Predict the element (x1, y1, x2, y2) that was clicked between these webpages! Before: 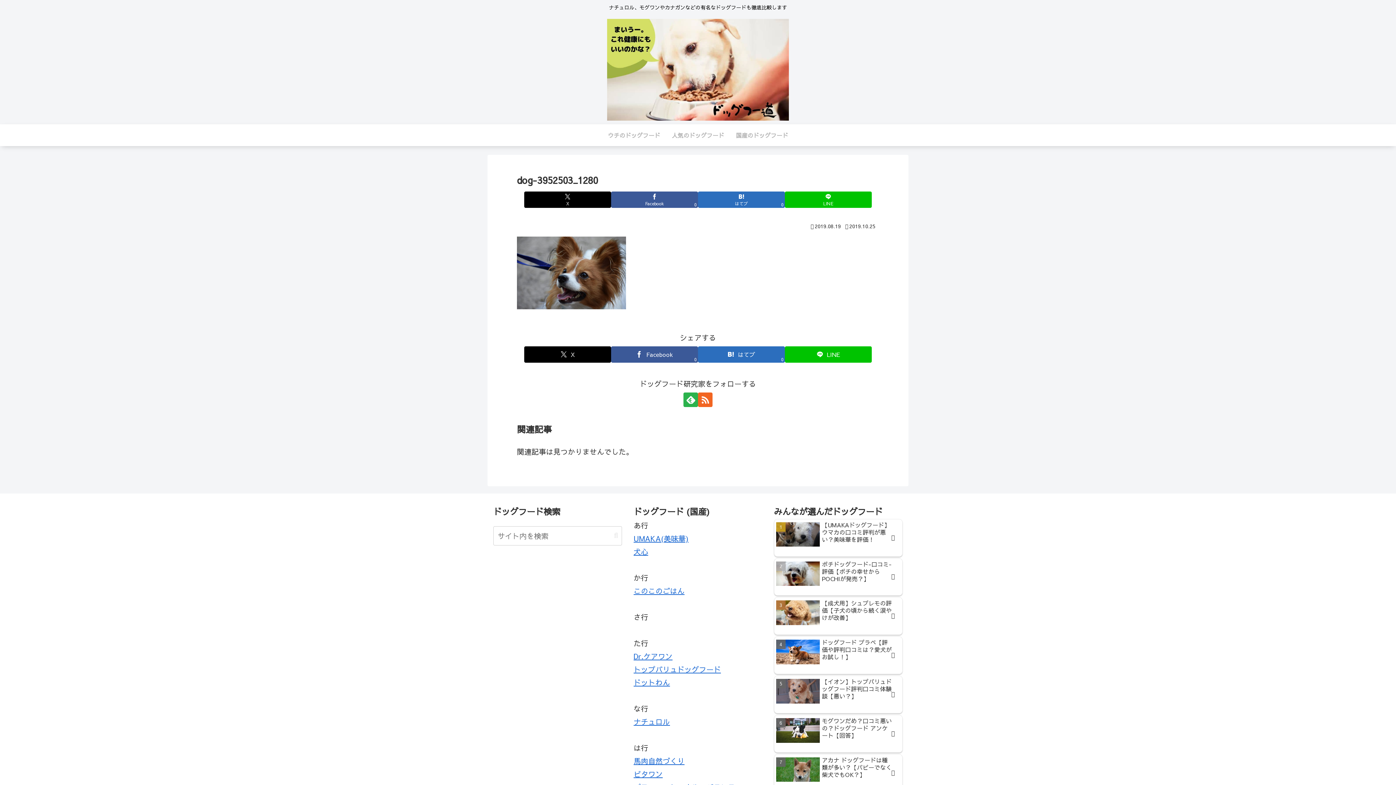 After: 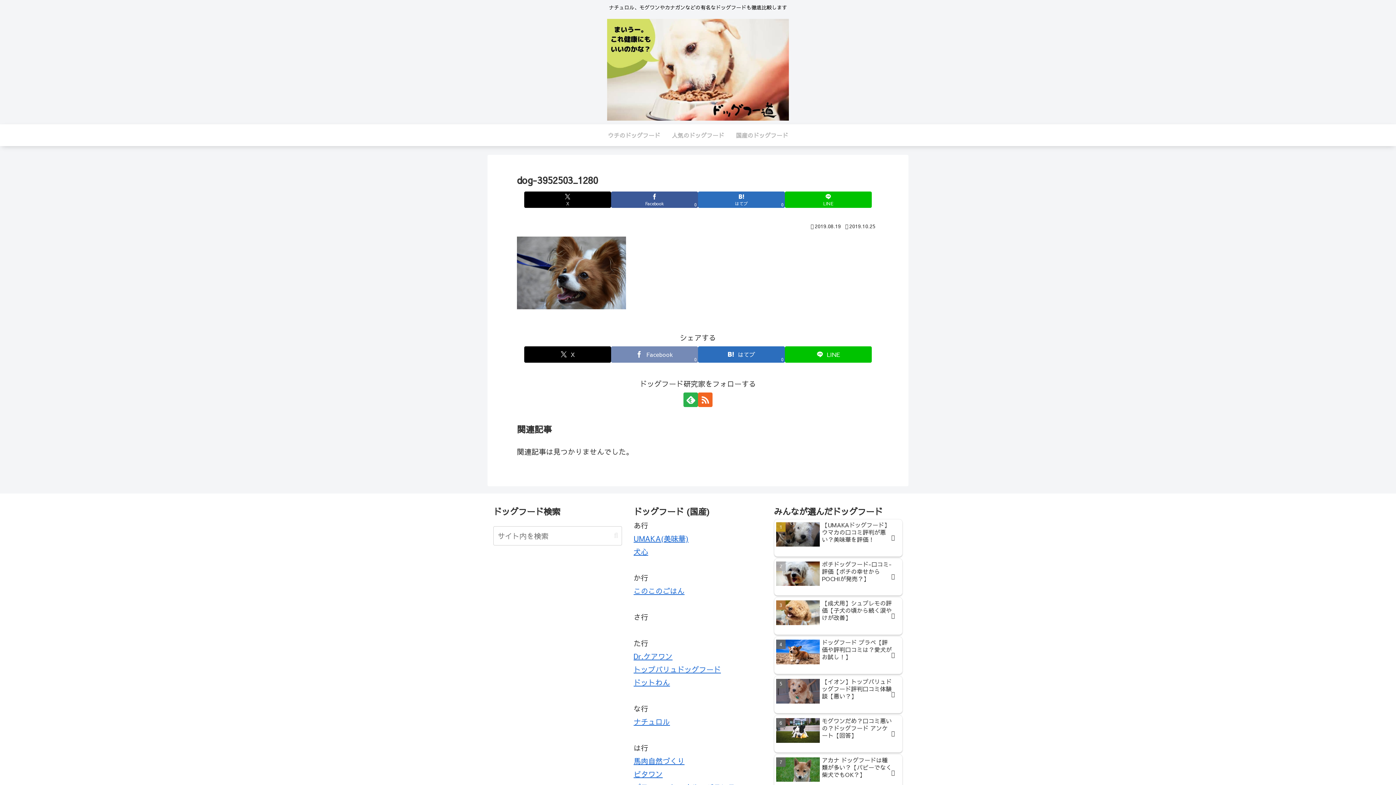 Action: label: Facebookでシェア bbox: (611, 346, 698, 362)